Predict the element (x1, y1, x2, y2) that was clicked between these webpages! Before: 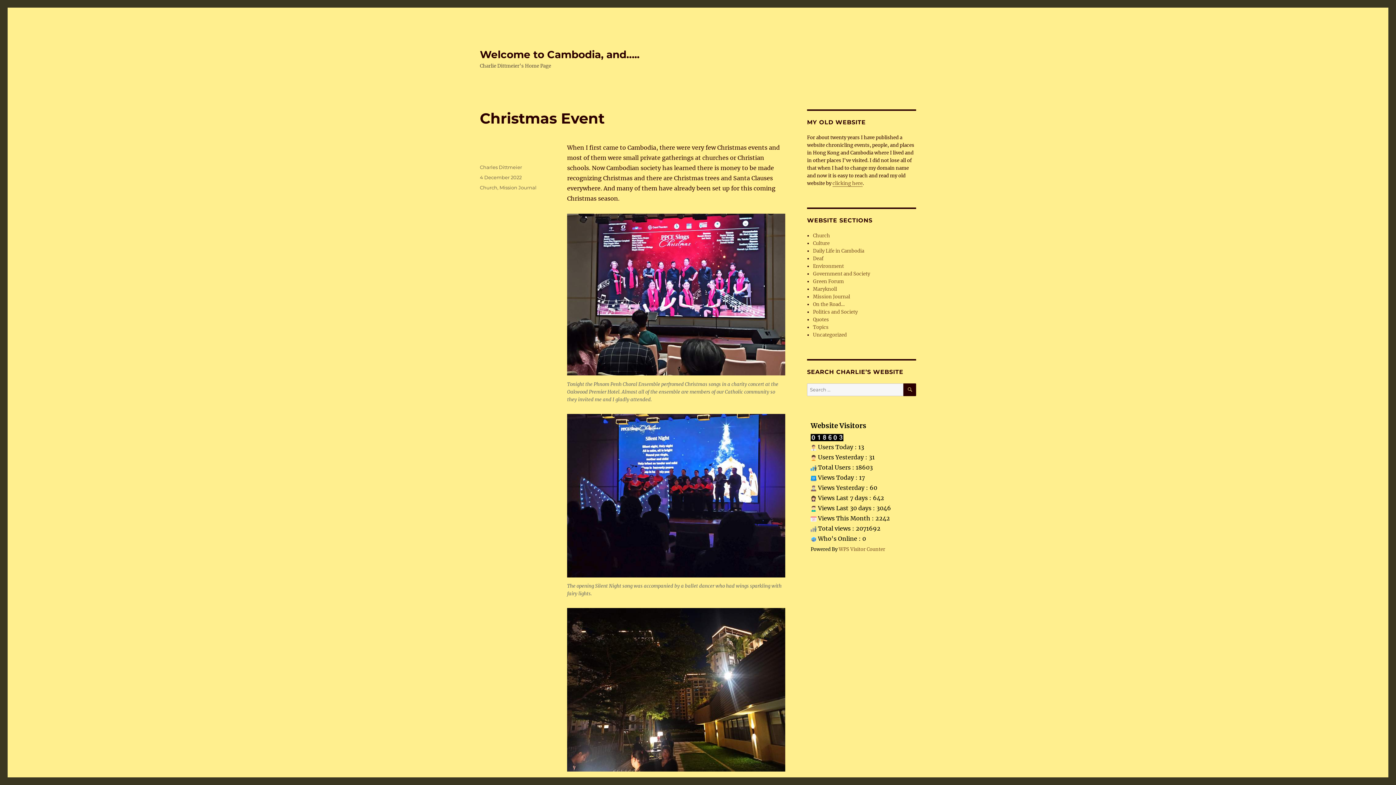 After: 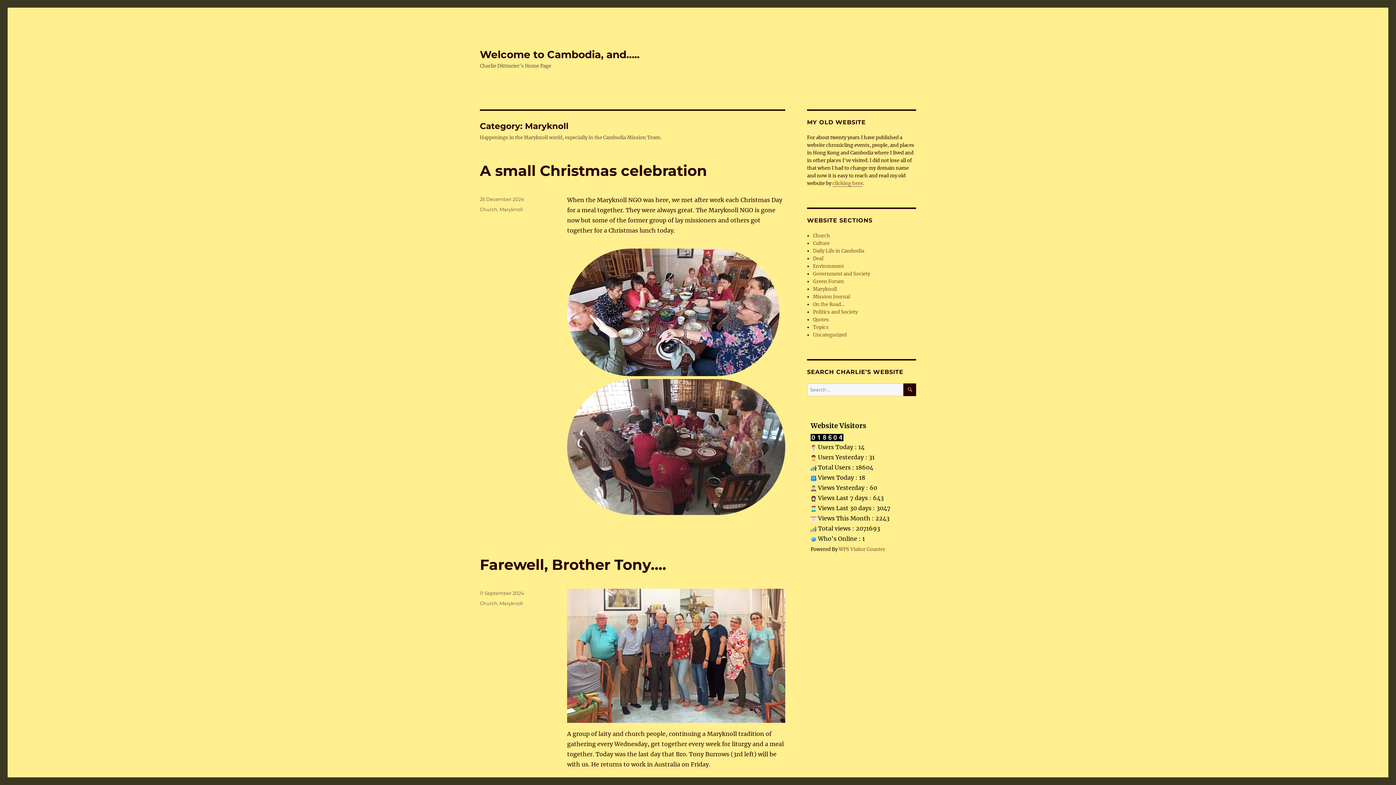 Action: bbox: (813, 286, 837, 292) label: Maryknoll